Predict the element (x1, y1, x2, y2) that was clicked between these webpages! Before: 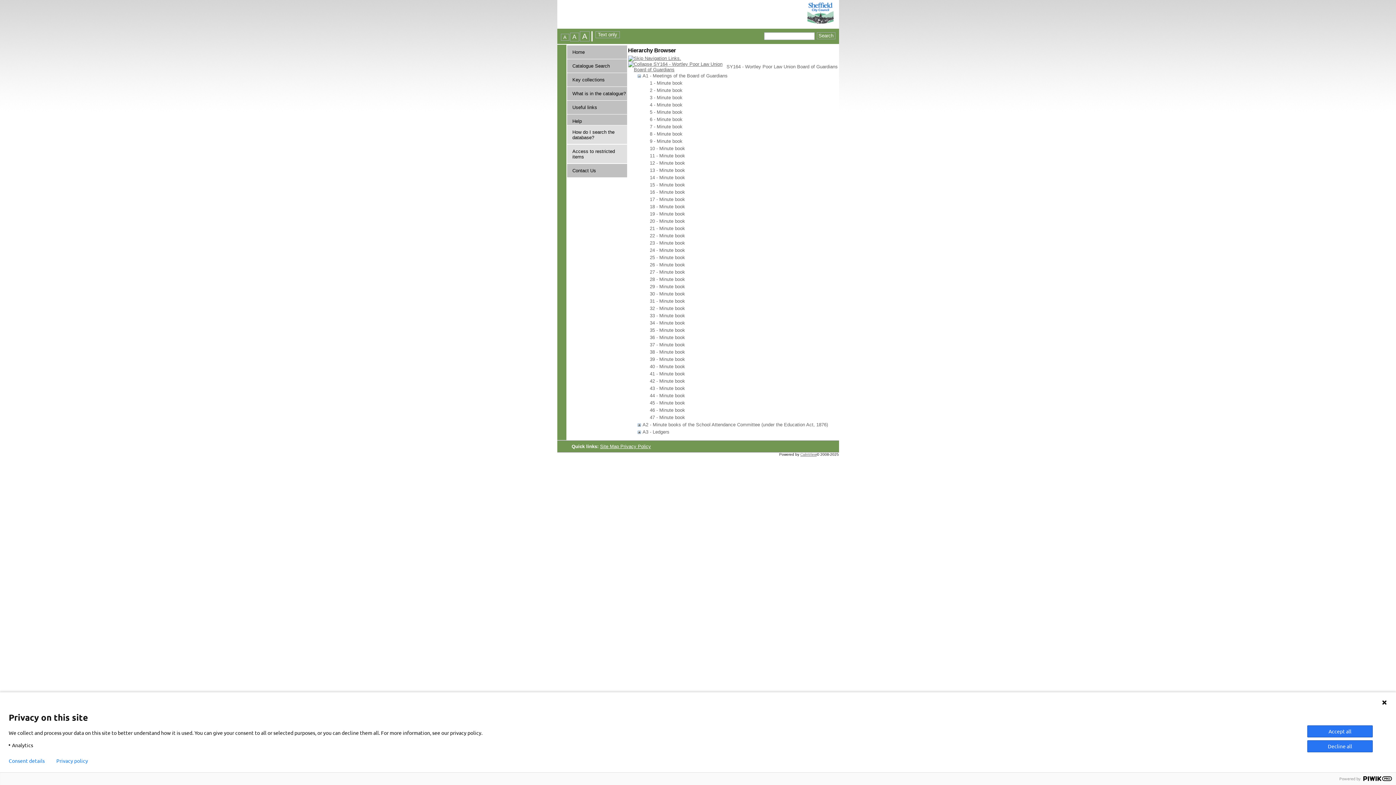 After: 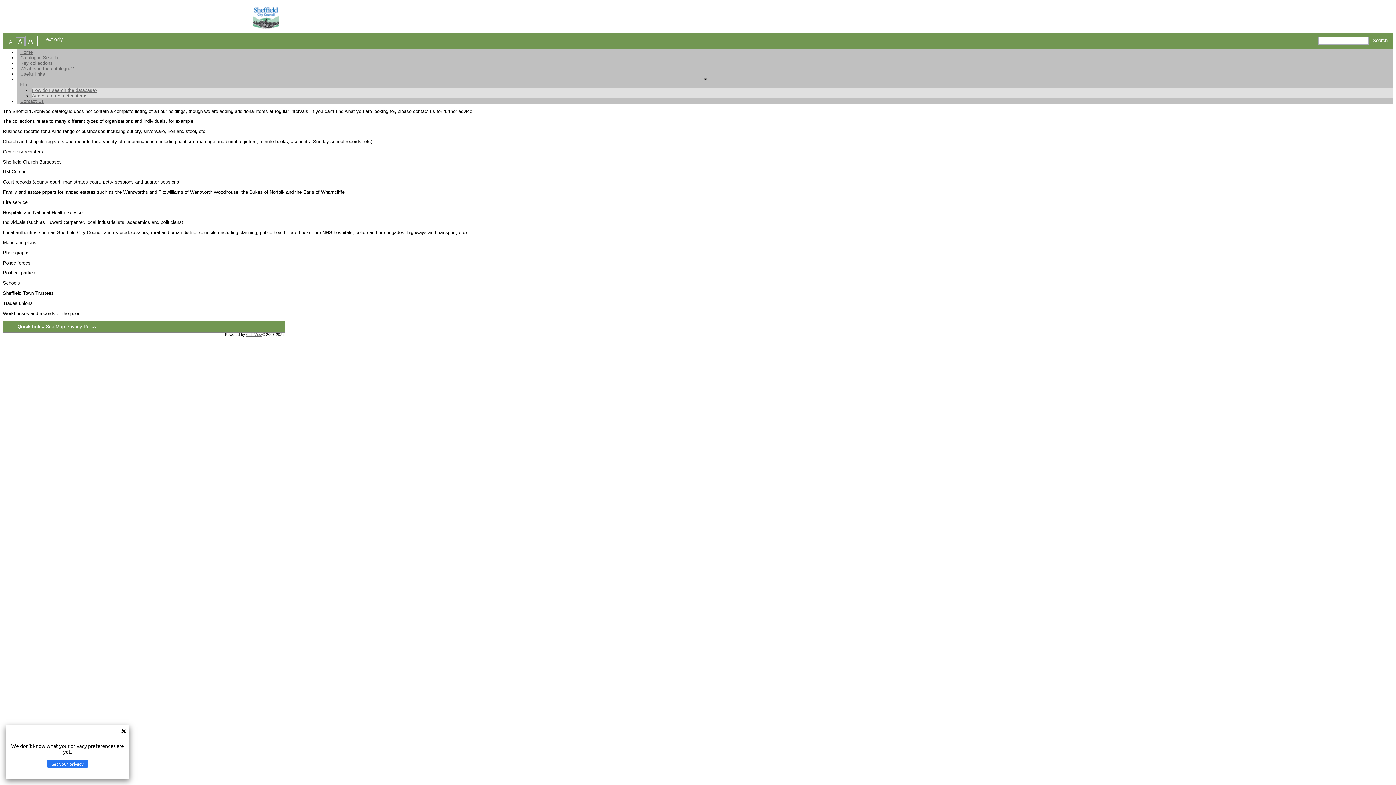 Action: bbox: (572, 90, 626, 96) label: What is in the catalogue?